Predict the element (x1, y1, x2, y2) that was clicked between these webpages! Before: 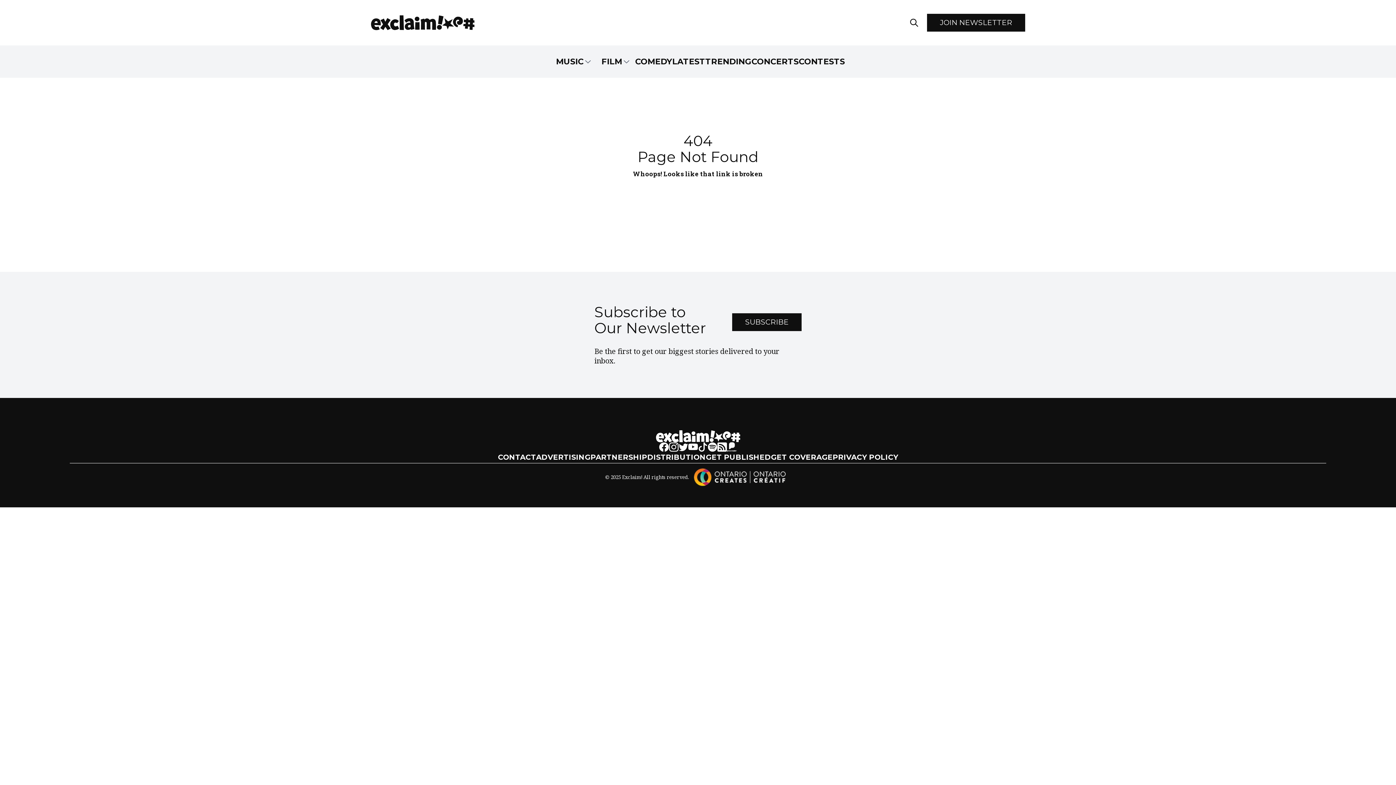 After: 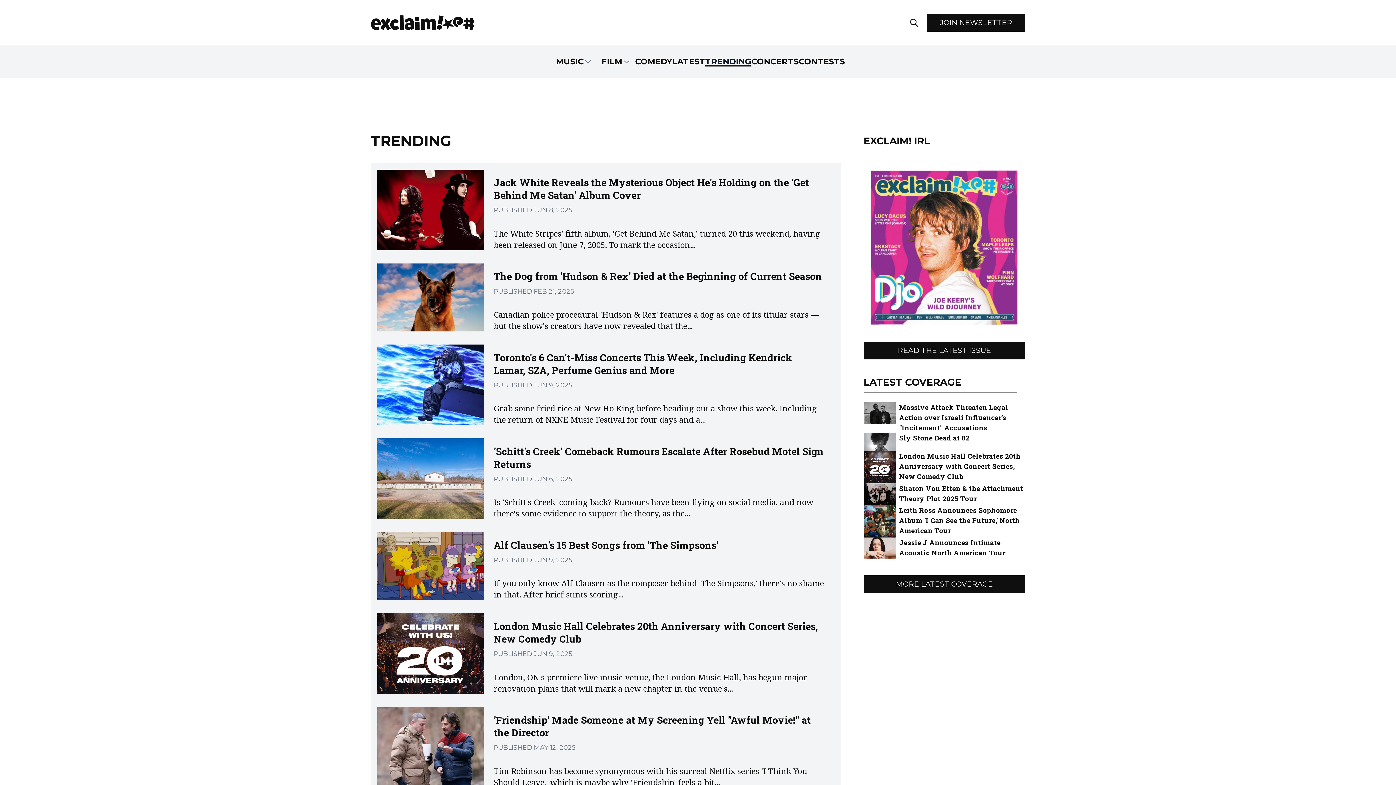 Action: bbox: (705, 55, 751, 67) label: TRENDING